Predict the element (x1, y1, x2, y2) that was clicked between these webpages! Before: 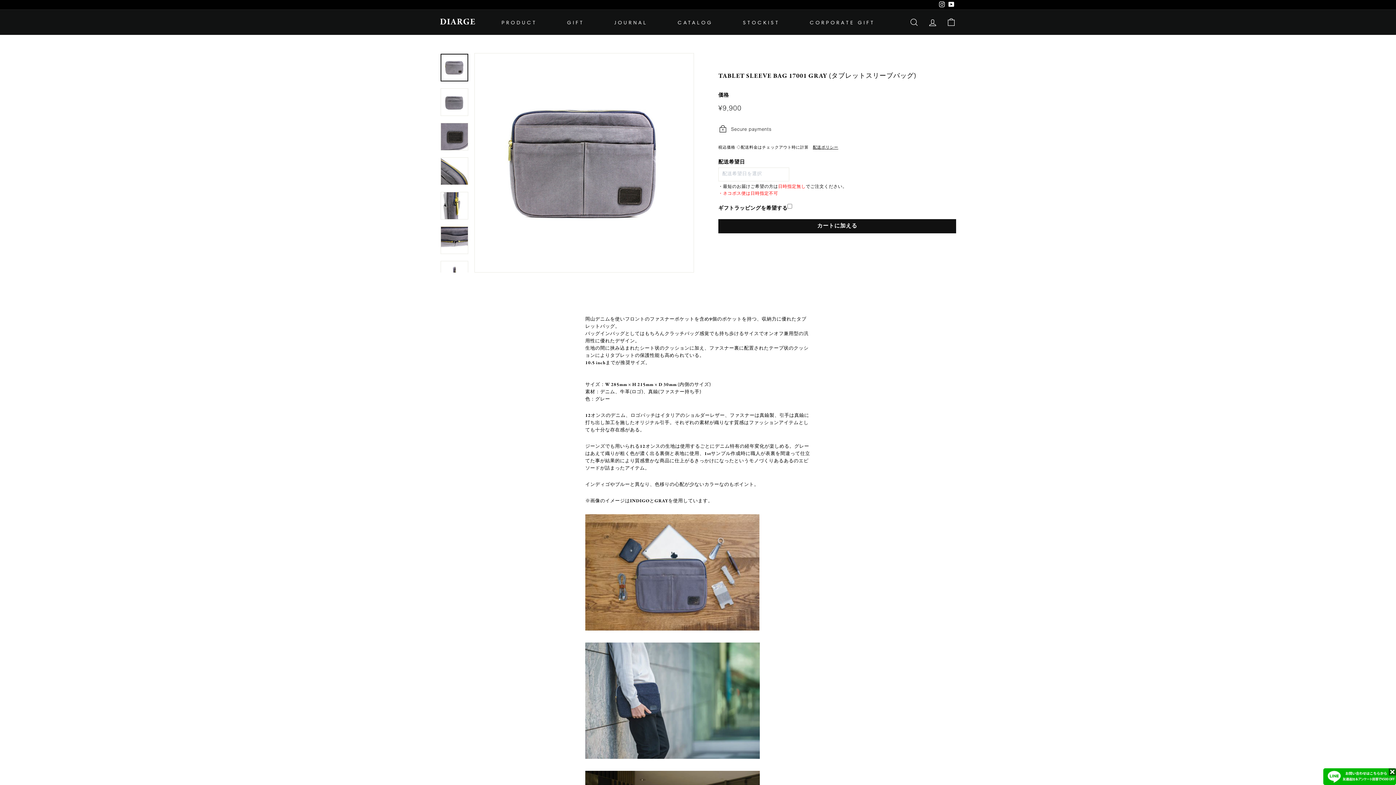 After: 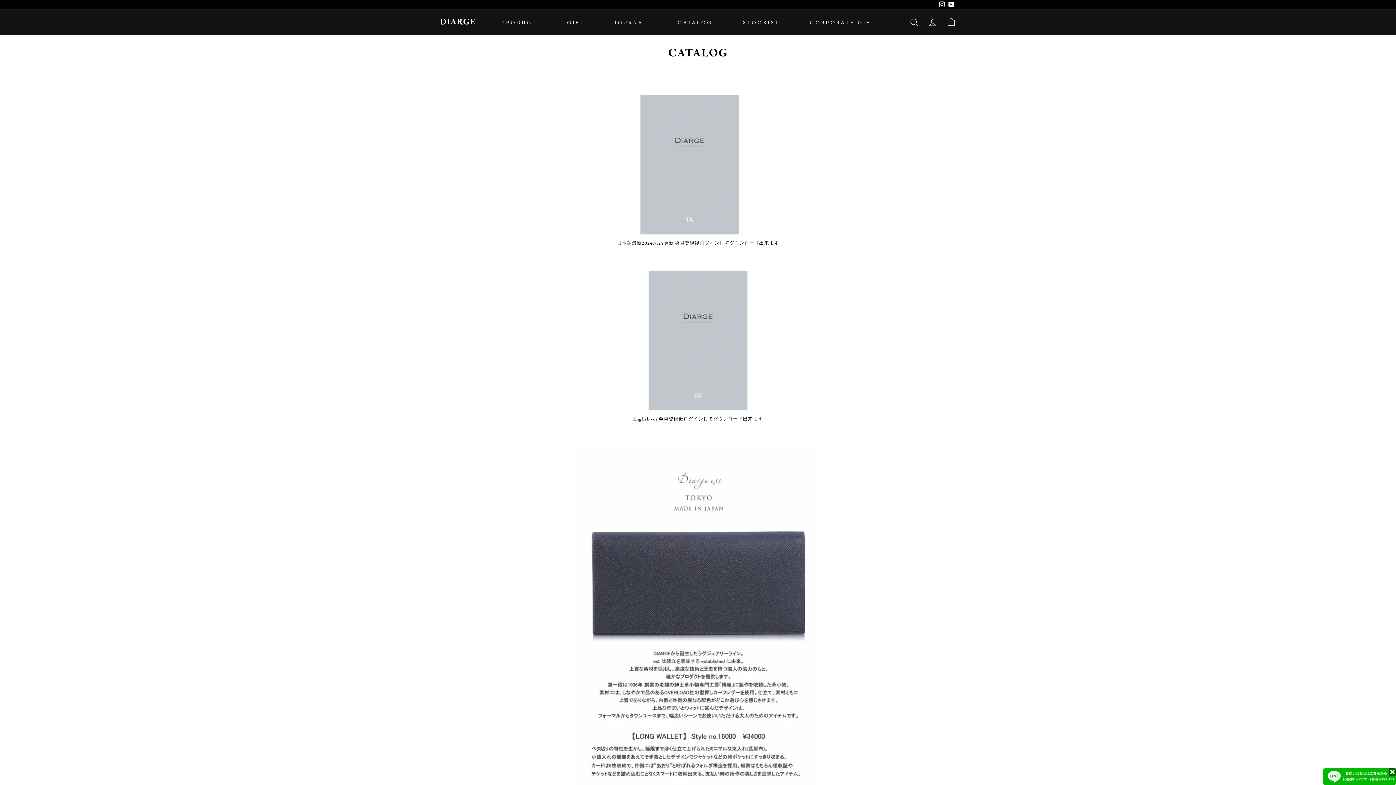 Action: bbox: (676, 14, 714, 30) label: CATALOG